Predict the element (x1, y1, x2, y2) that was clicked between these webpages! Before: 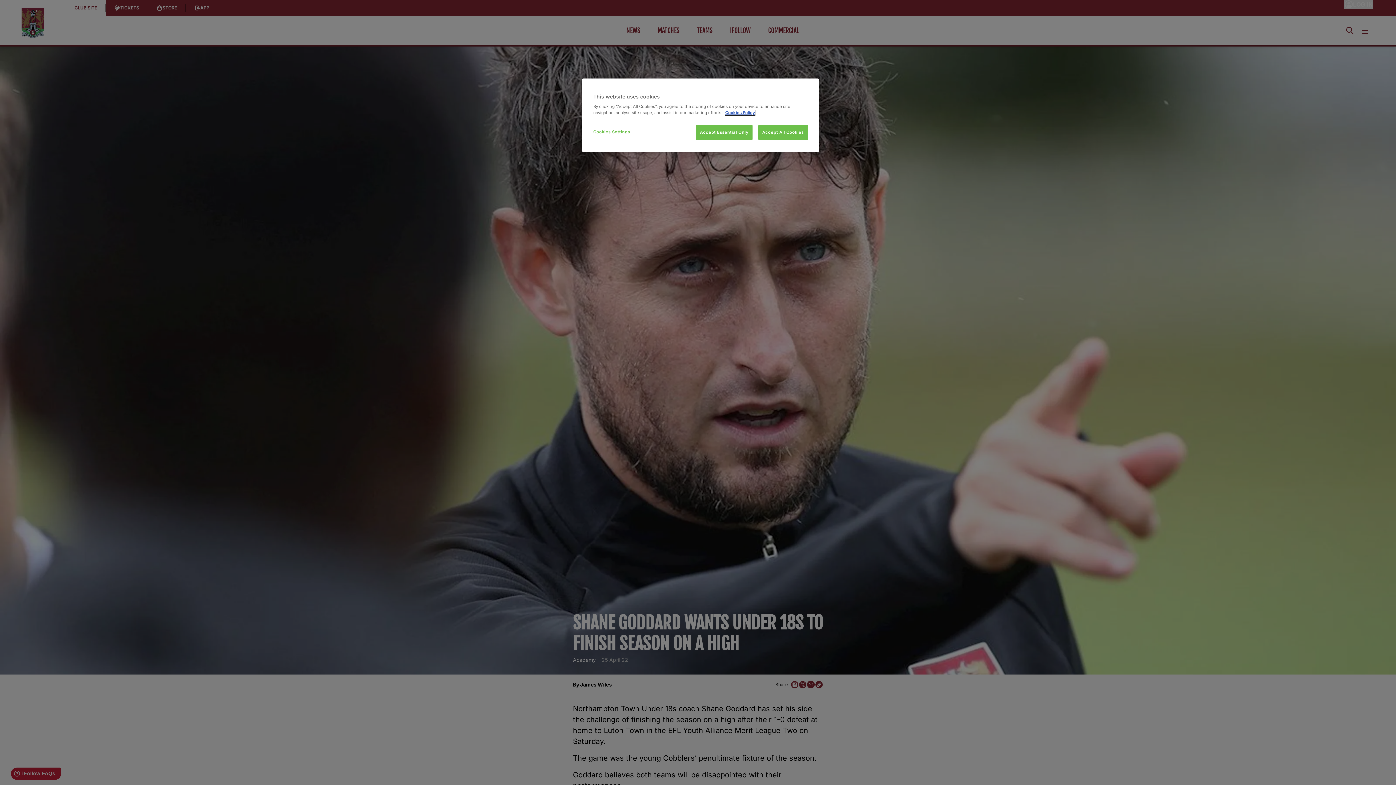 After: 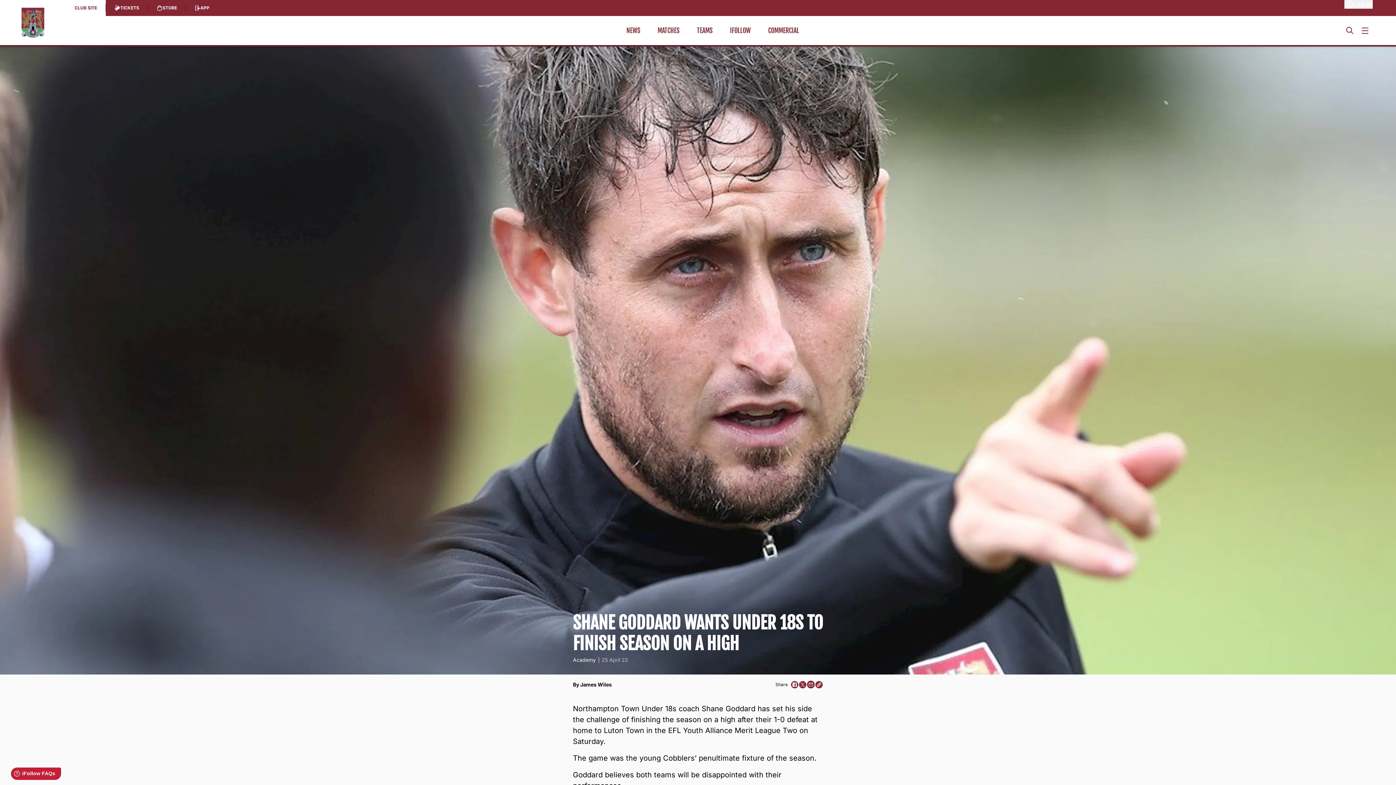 Action: label: Accept Essential Only bbox: (696, 125, 752, 140)